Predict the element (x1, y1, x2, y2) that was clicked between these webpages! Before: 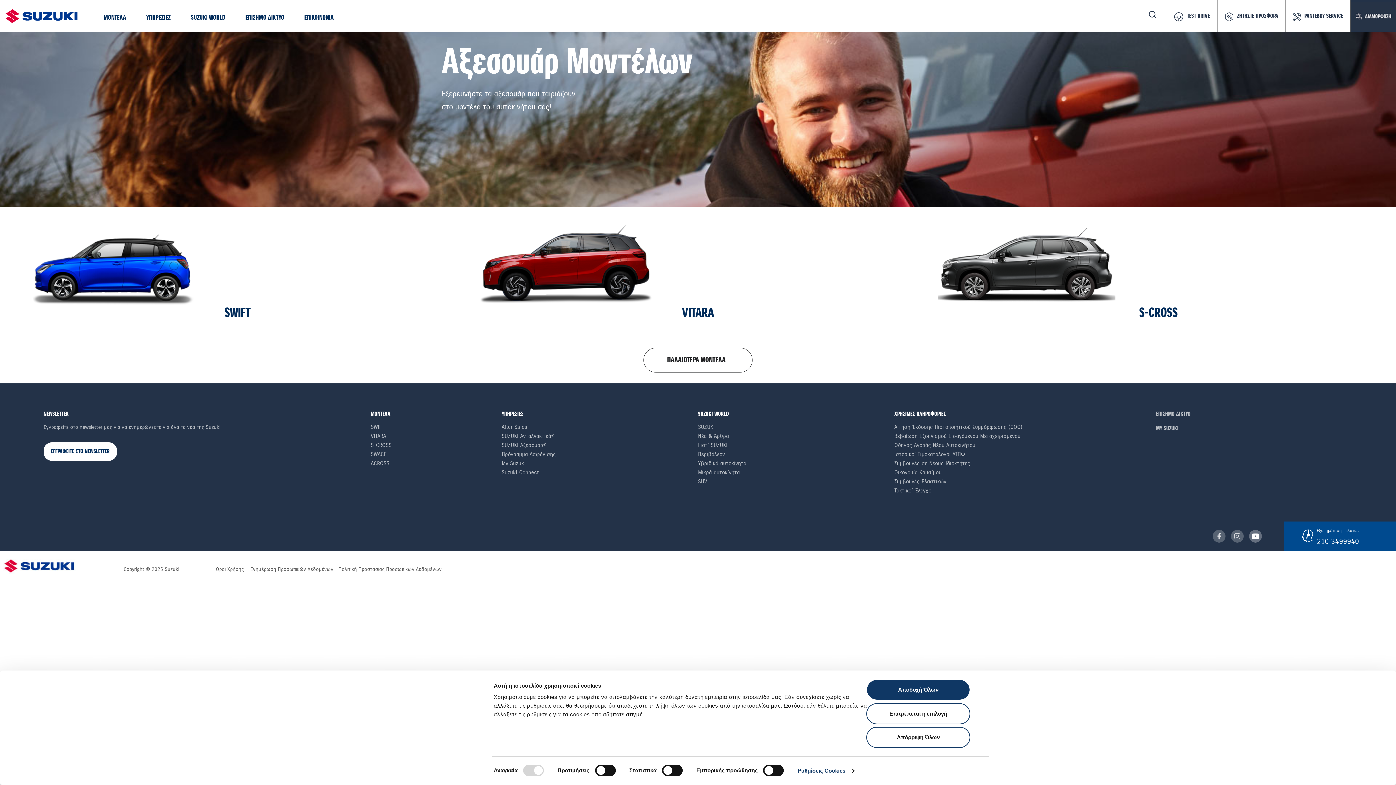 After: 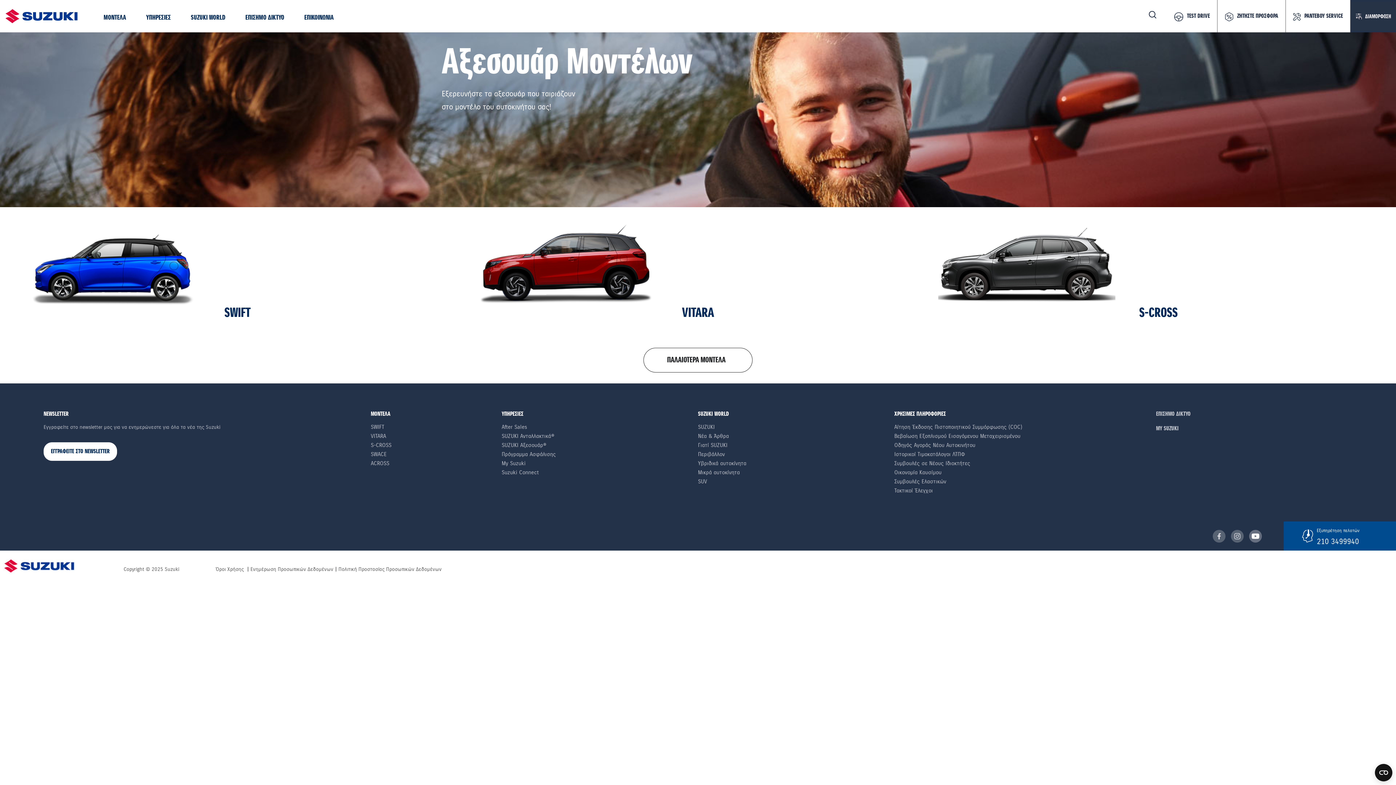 Action: bbox: (866, 703, 970, 724) label: Επιτρέπεται η επιλογή